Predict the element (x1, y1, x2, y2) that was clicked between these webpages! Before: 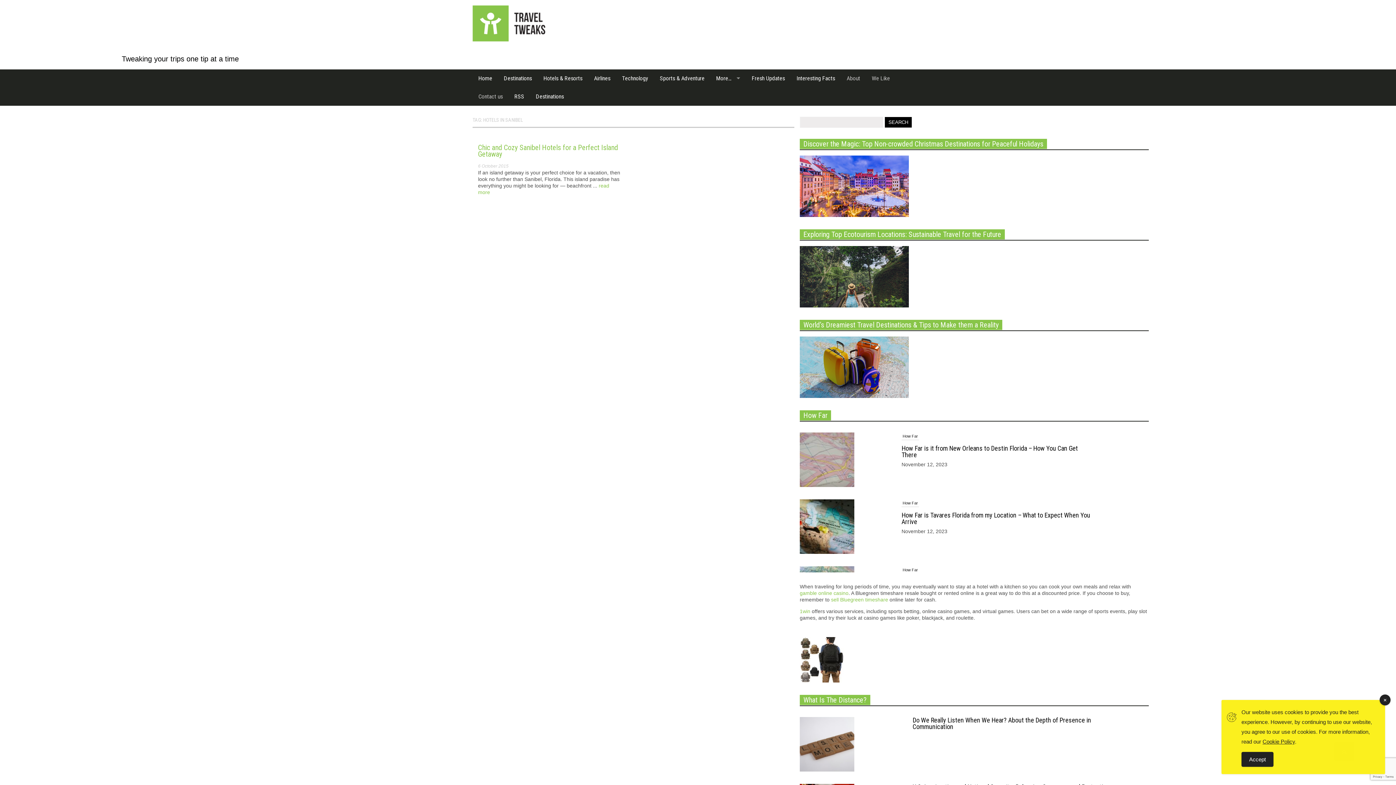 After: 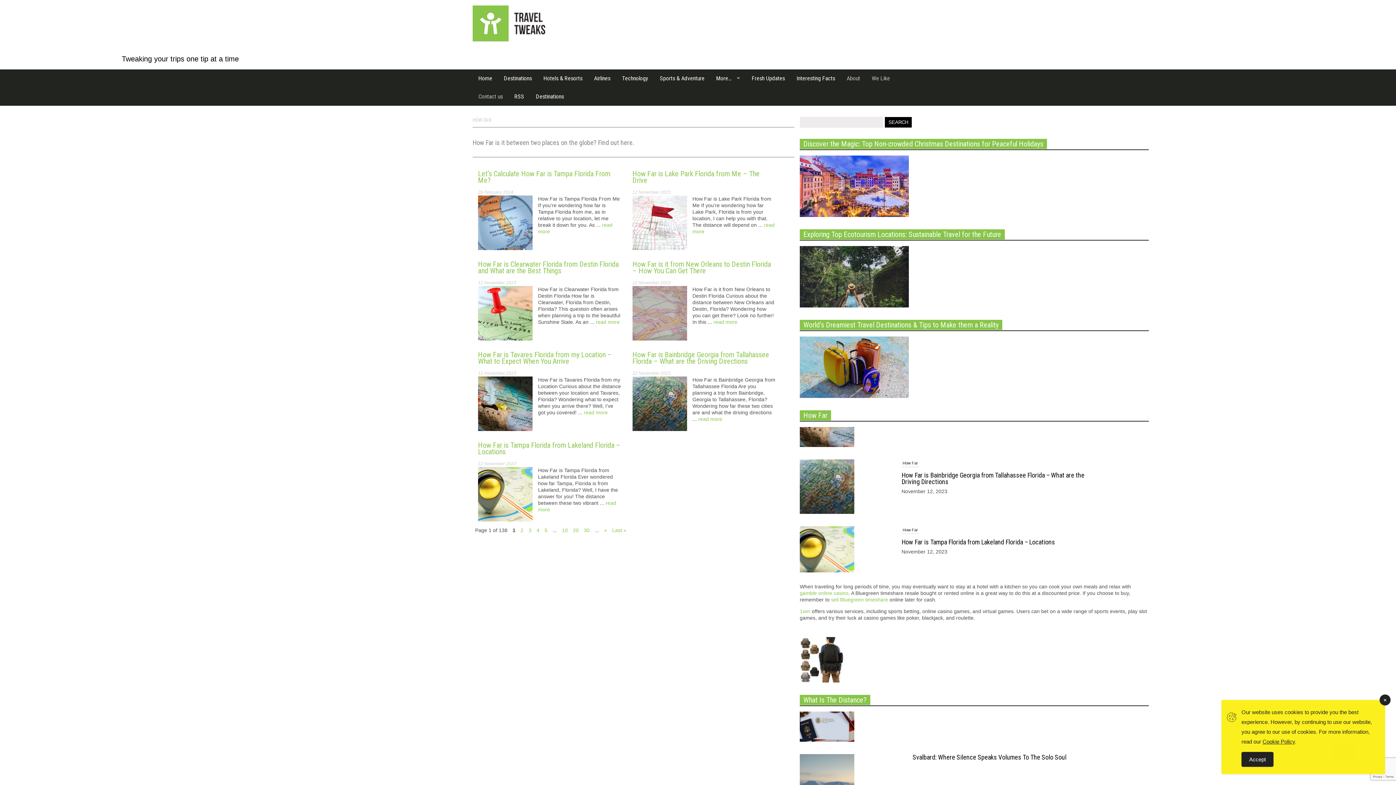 Action: bbox: (901, 433, 919, 440) label: How Far